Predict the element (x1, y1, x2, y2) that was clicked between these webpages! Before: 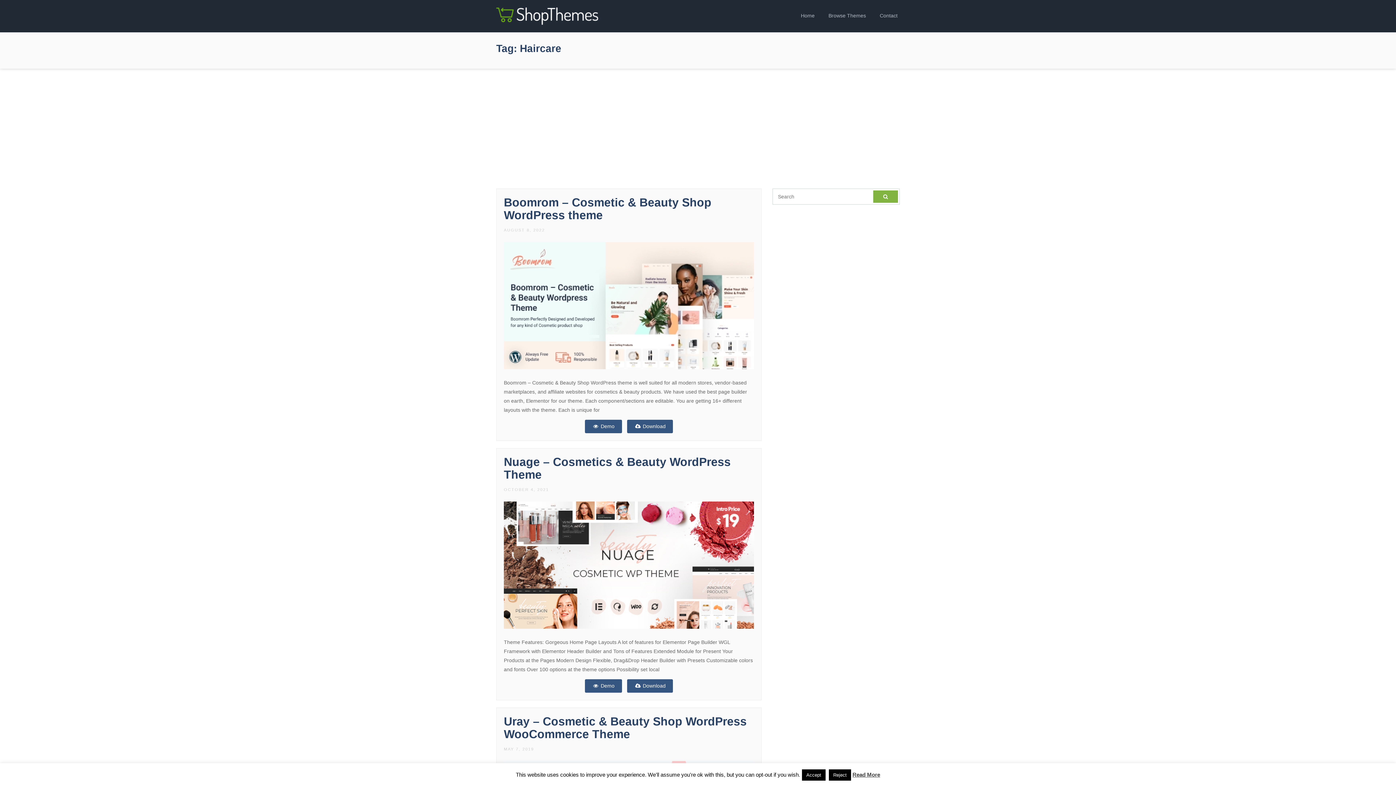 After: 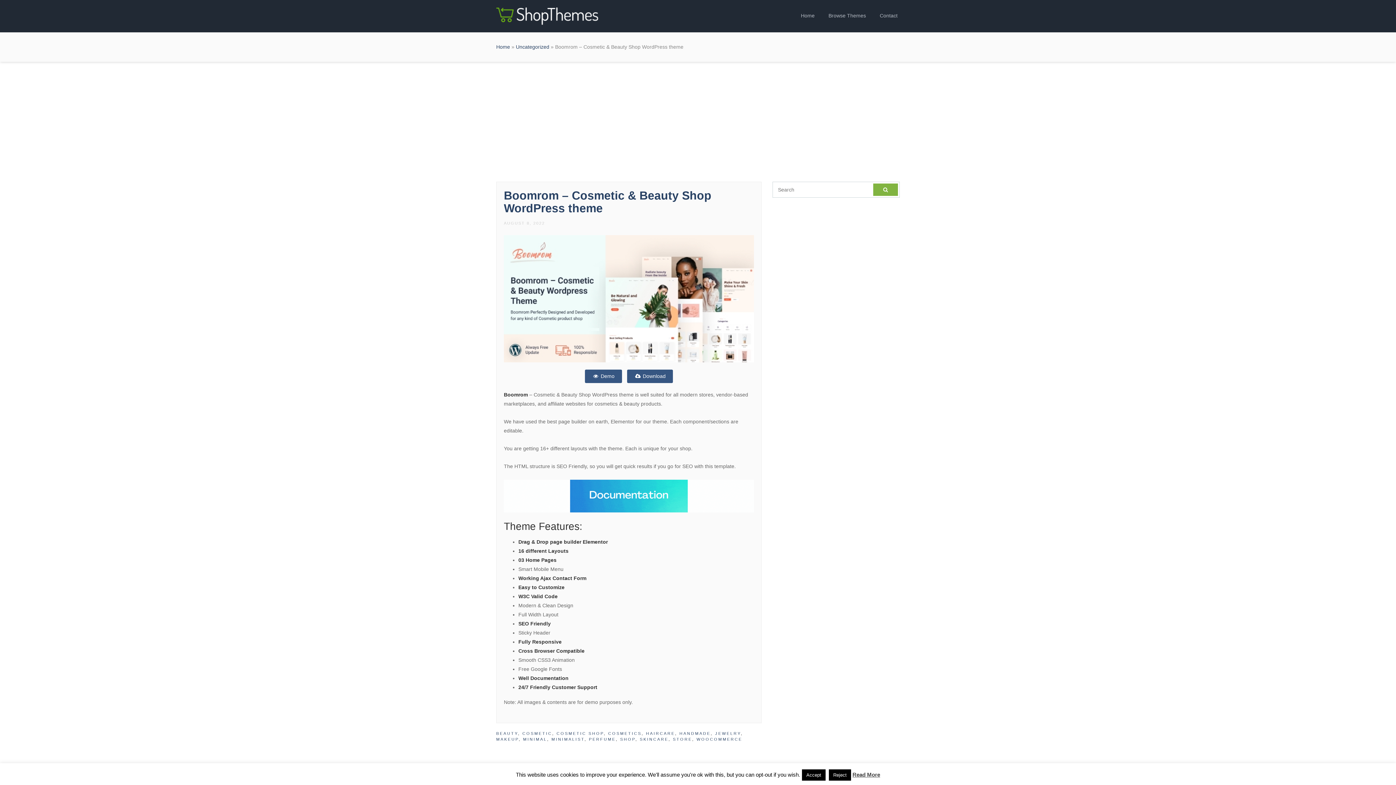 Action: label: Boomrom – Cosmetic & Beauty Shop WordPress theme bbox: (504, 196, 711, 221)